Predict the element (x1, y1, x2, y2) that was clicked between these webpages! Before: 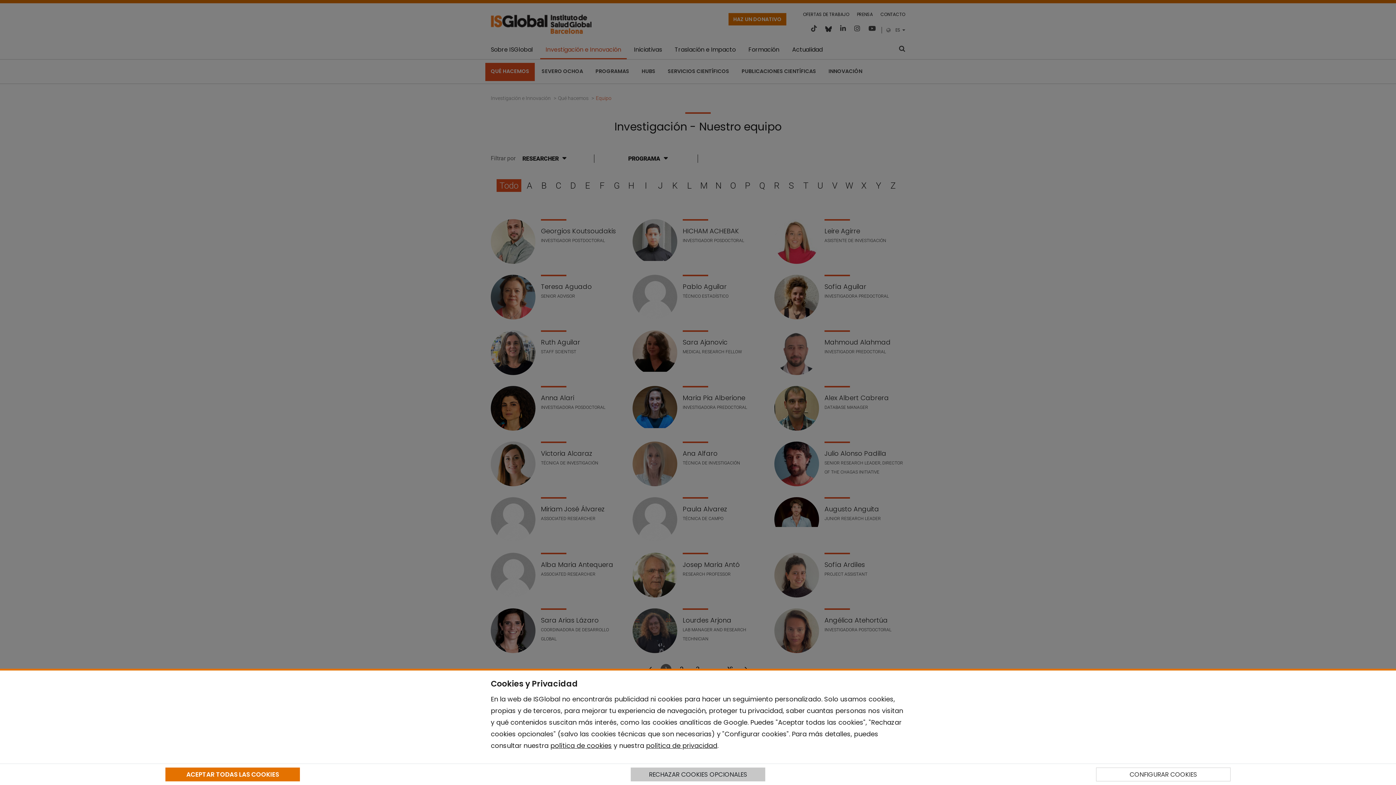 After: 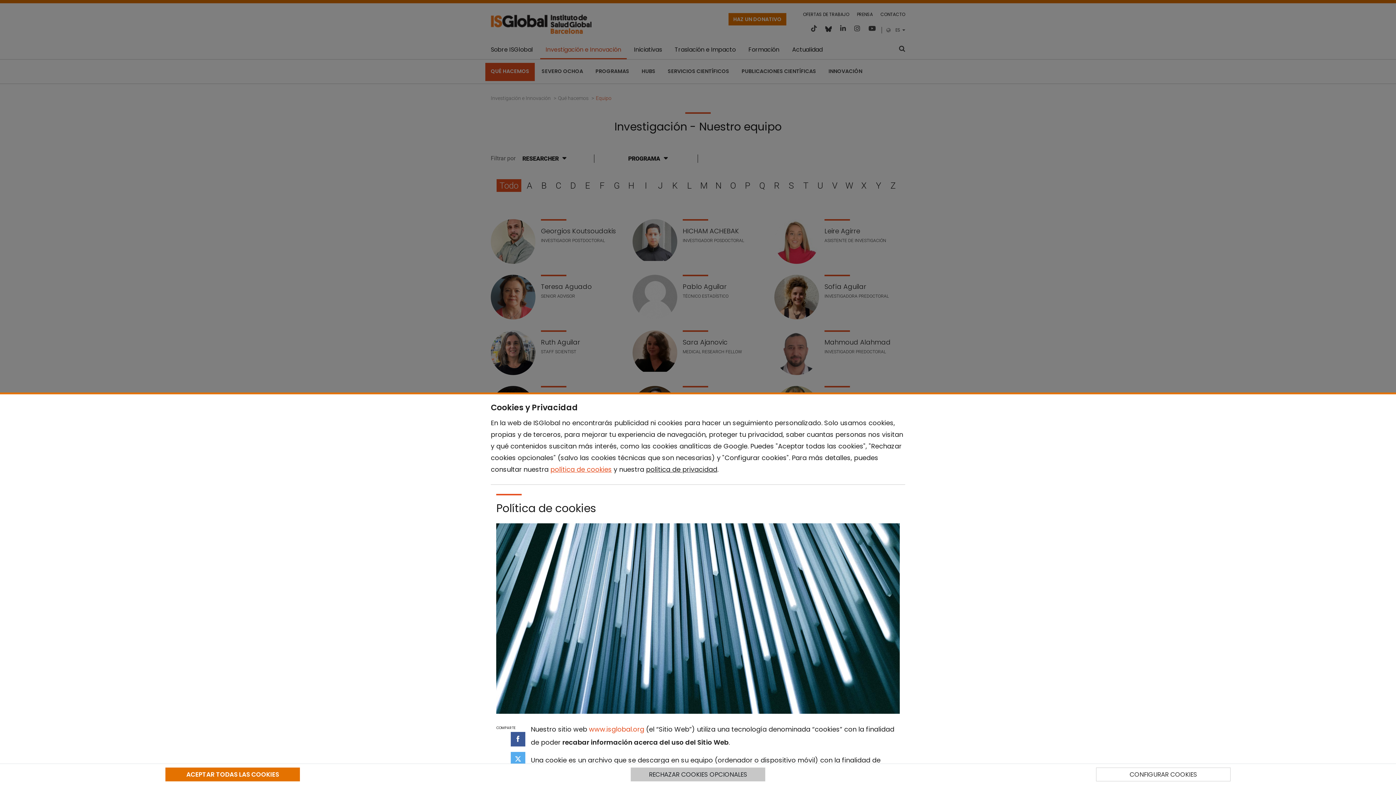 Action: label: política de cookies bbox: (550, 741, 612, 750)